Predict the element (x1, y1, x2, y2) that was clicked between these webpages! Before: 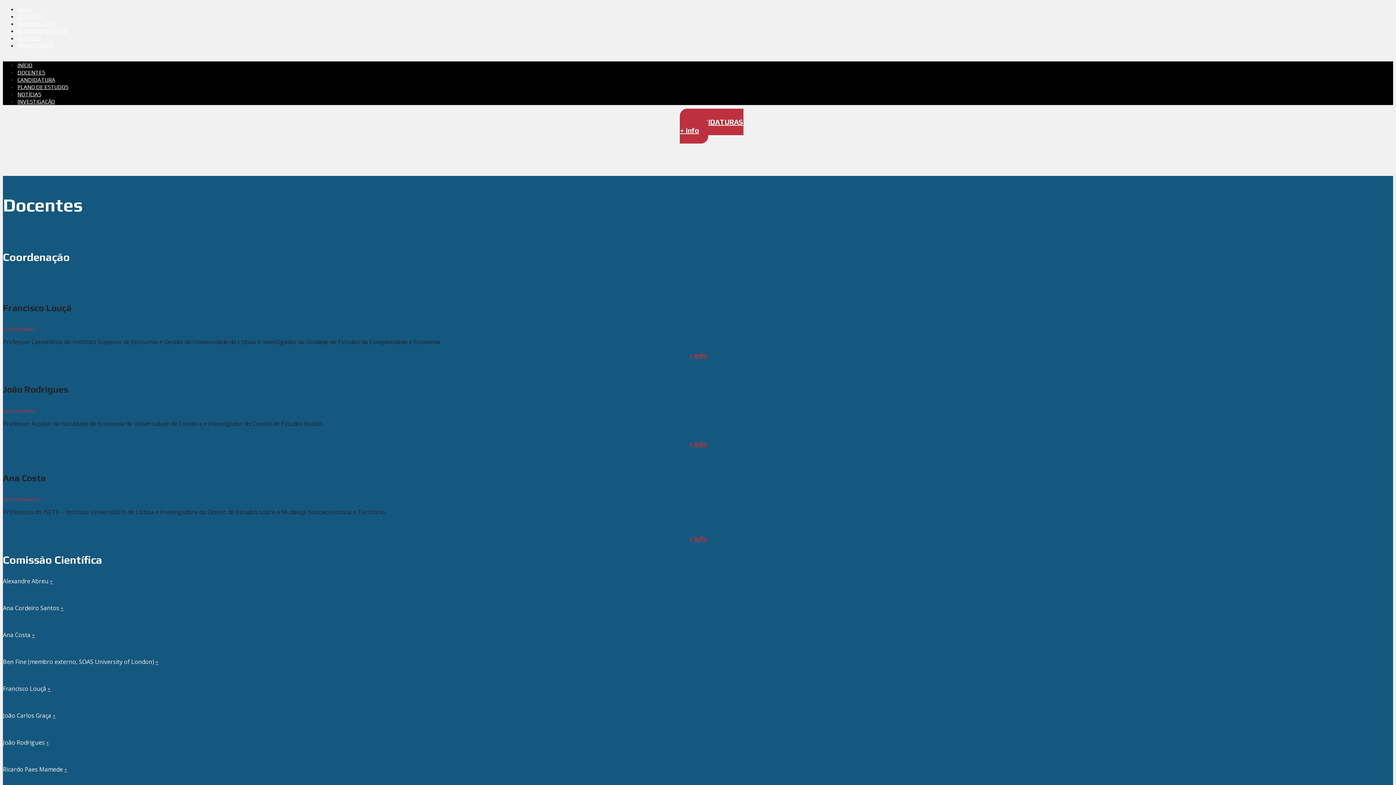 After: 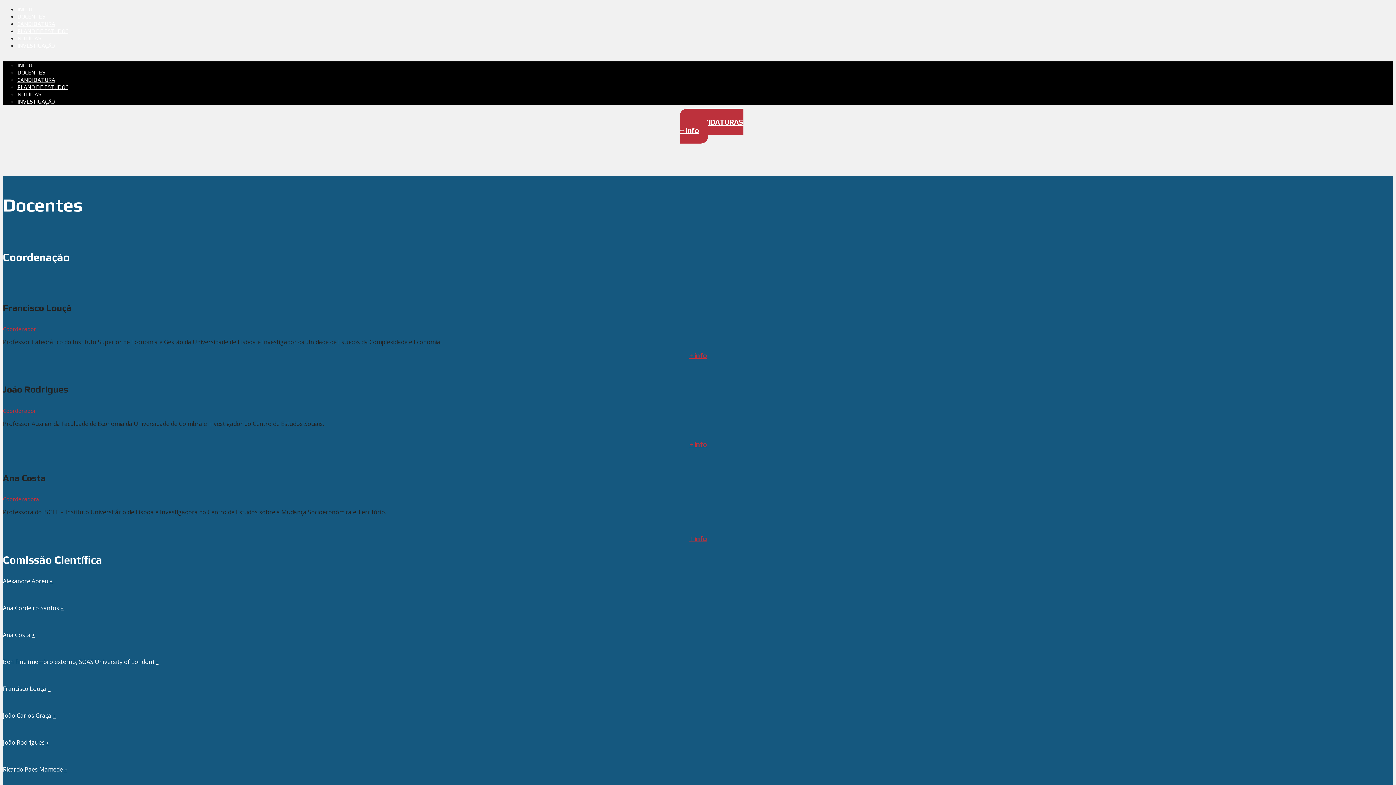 Action: label: + info bbox: (689, 351, 707, 359)